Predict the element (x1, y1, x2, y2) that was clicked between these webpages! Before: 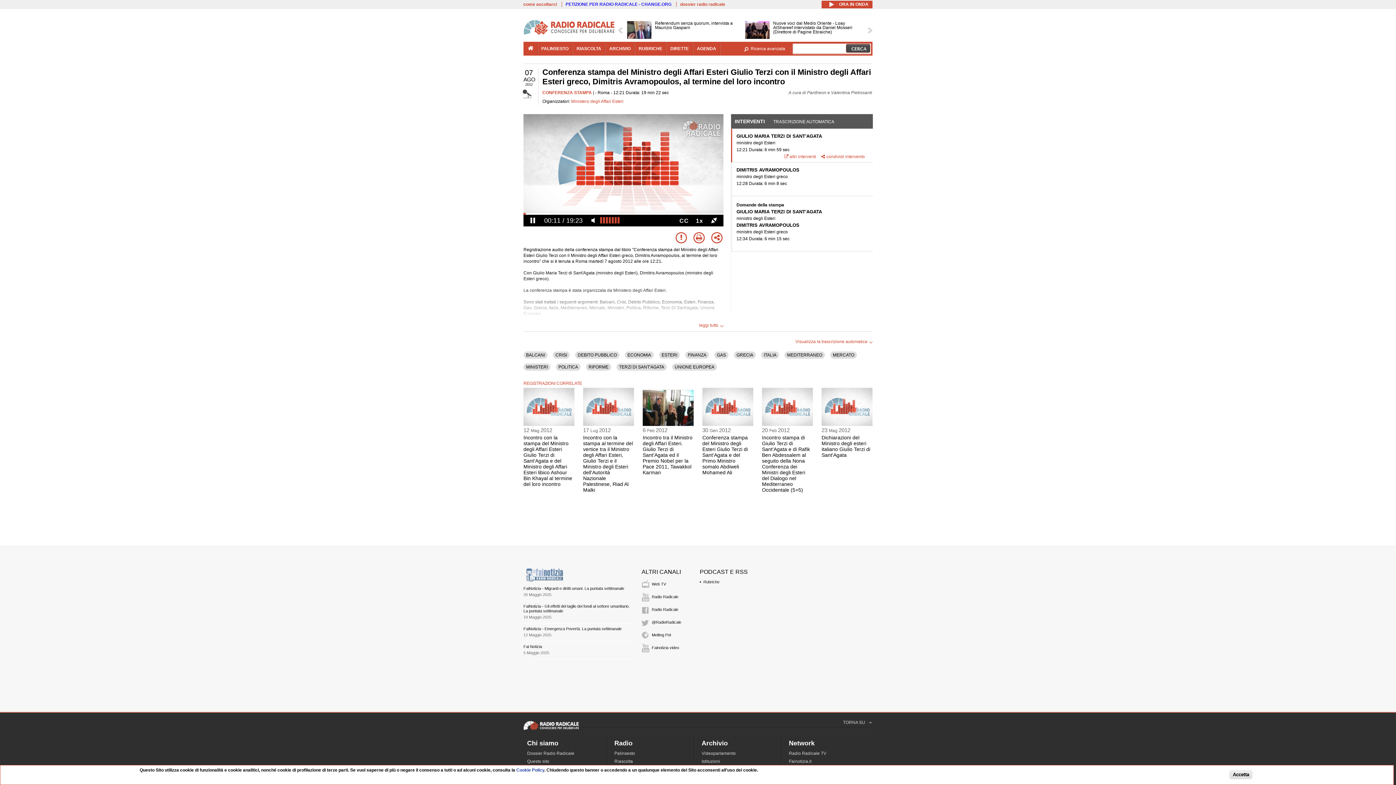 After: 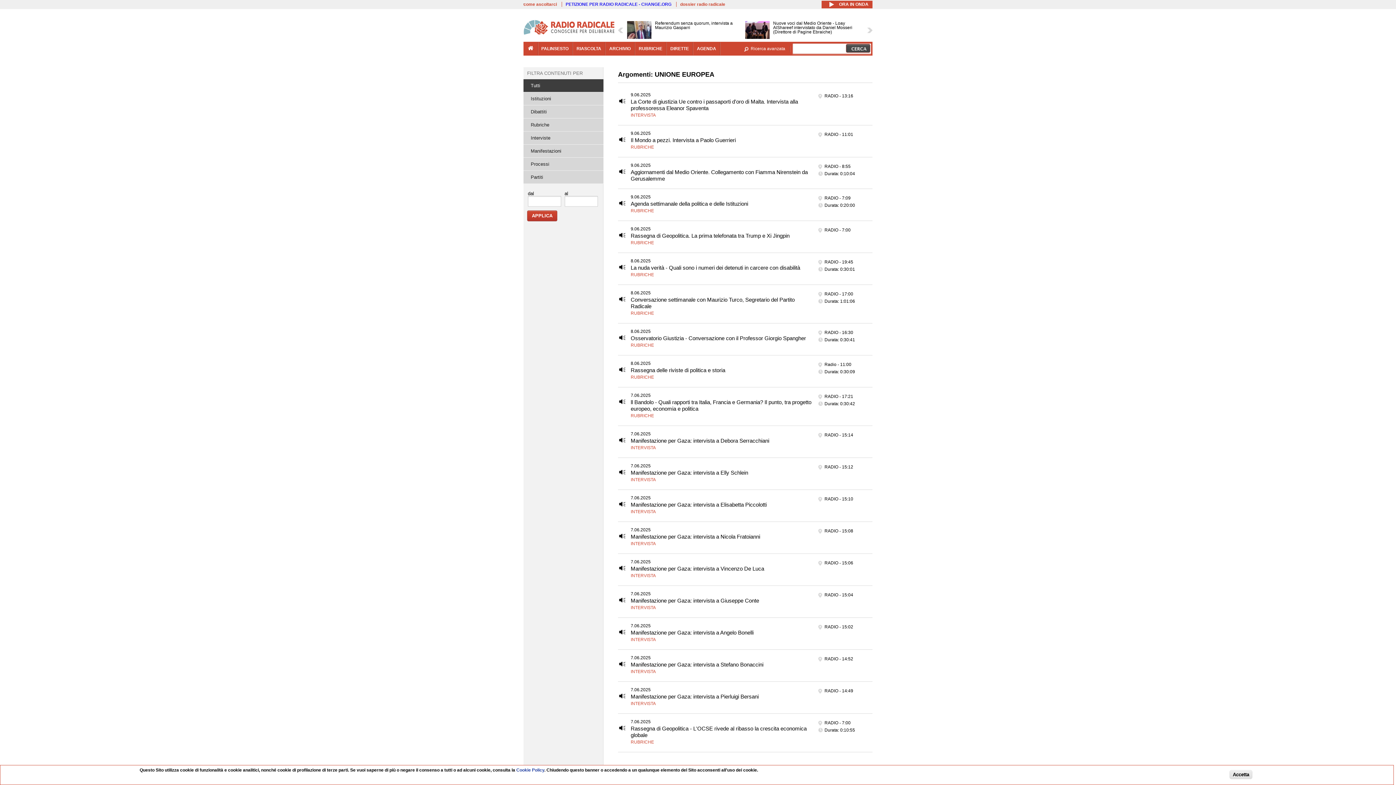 Action: bbox: (674, 364, 714, 369) label: UNIONE EUROPEA